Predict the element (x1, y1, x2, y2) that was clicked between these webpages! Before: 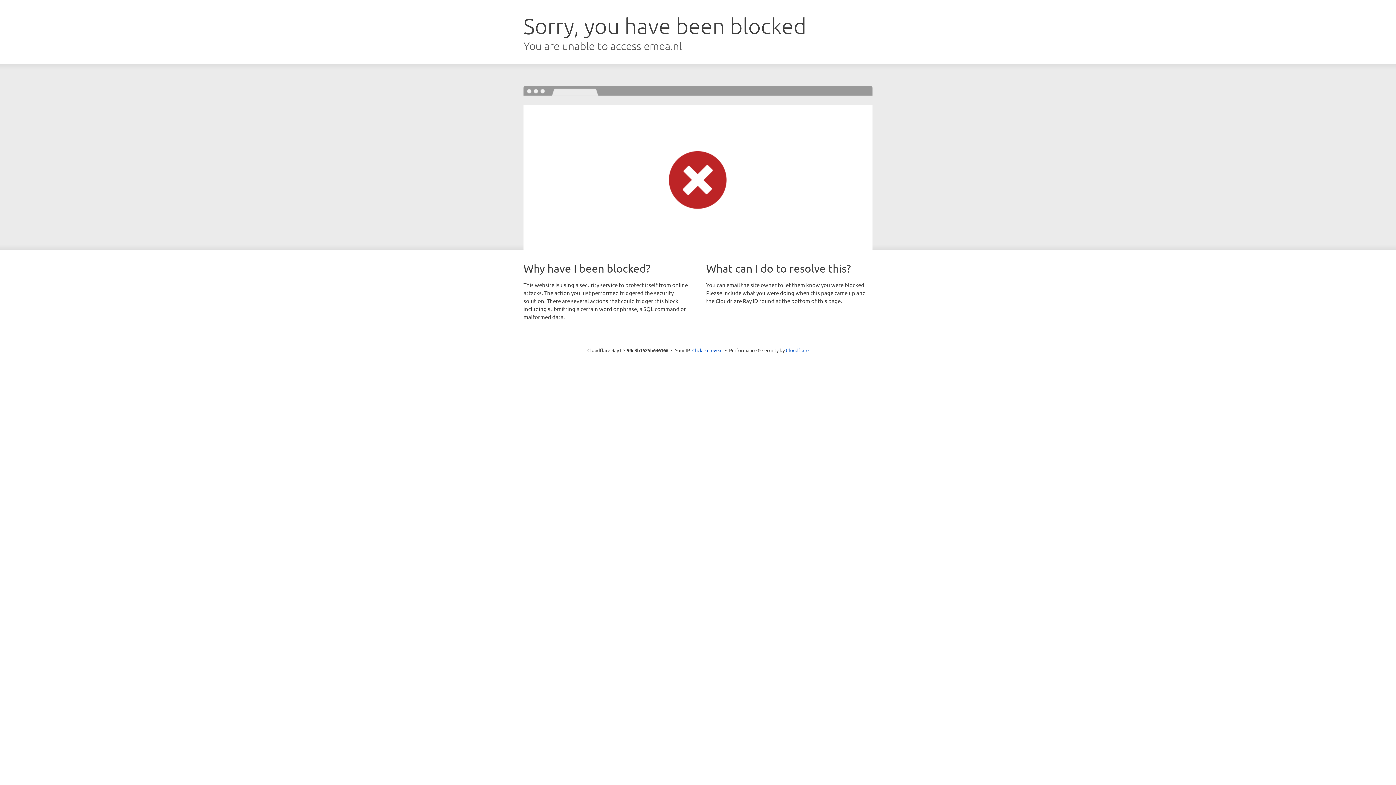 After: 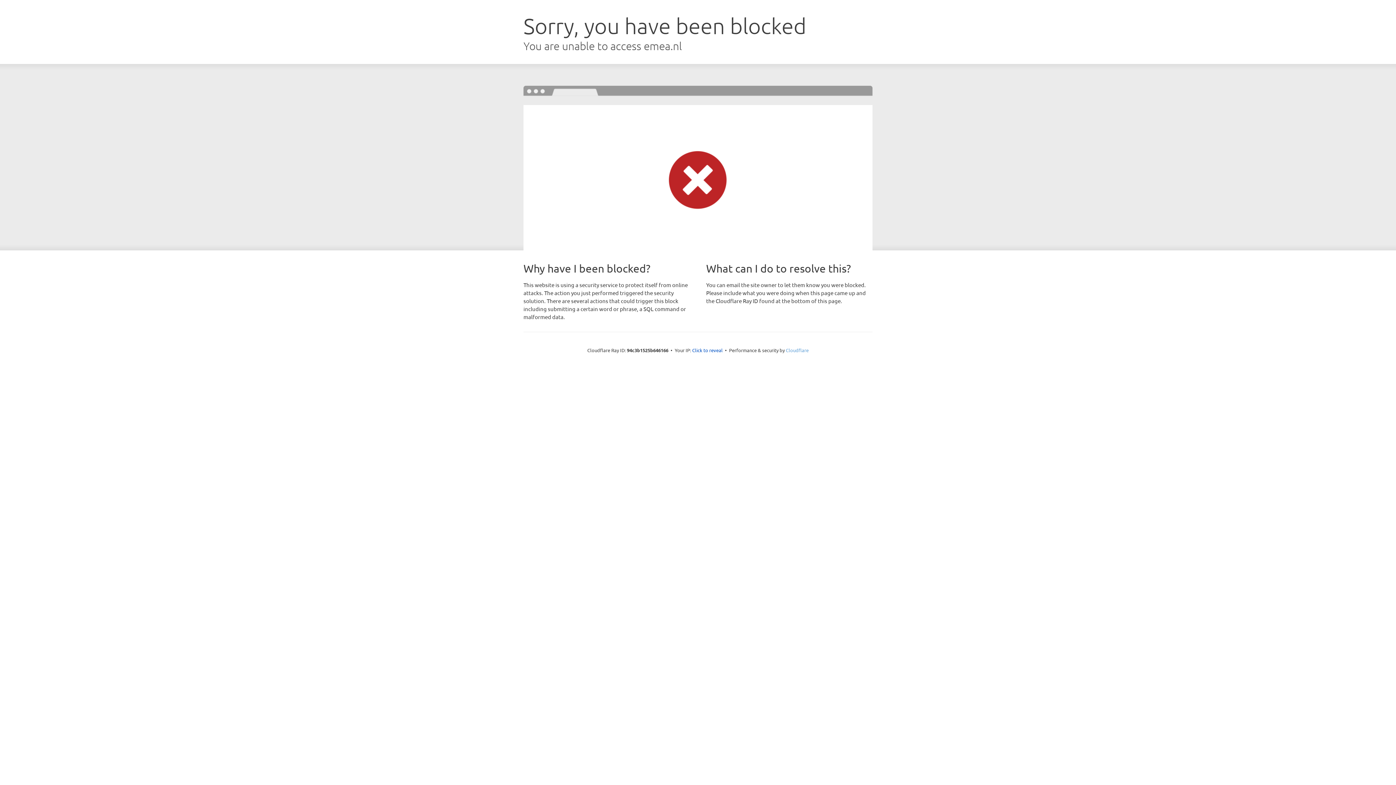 Action: label: Cloudflare bbox: (786, 347, 808, 353)